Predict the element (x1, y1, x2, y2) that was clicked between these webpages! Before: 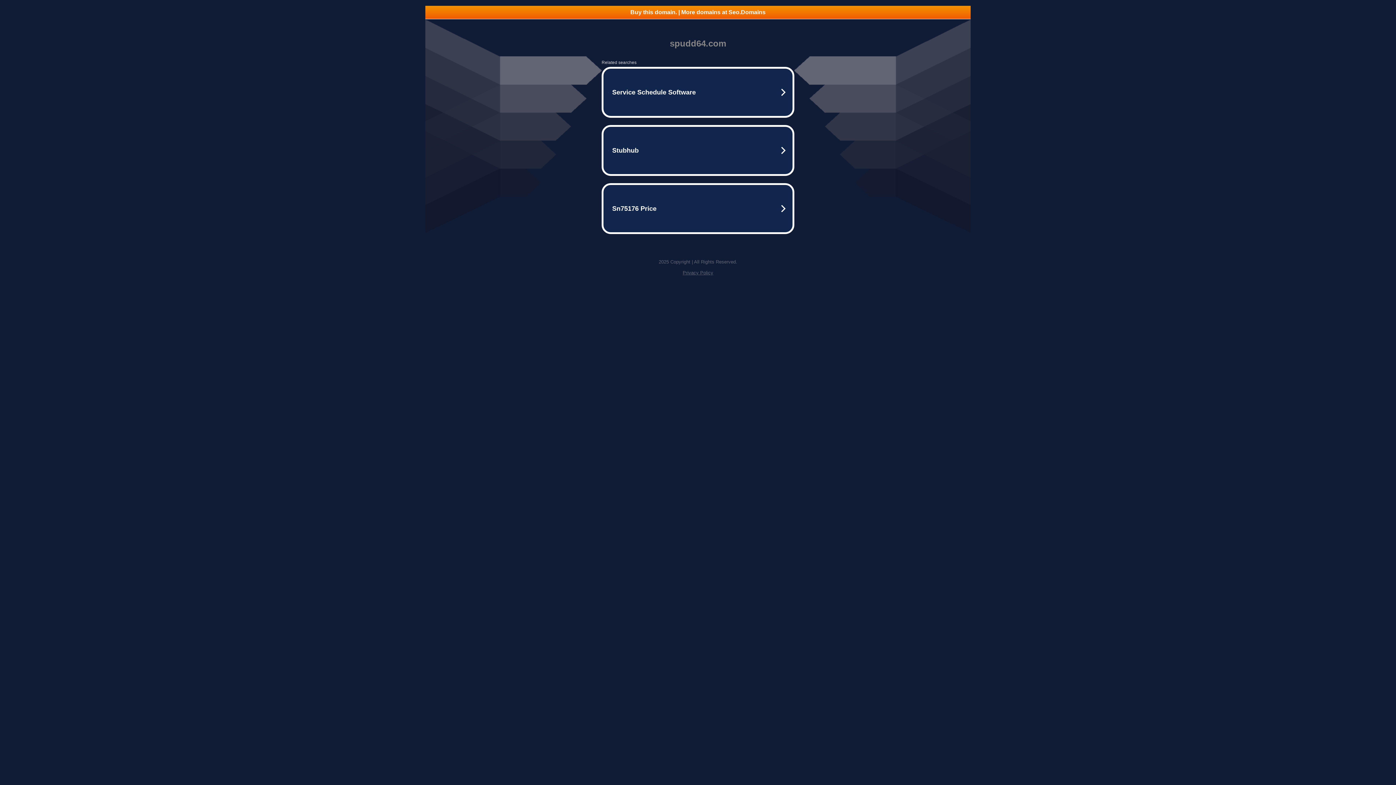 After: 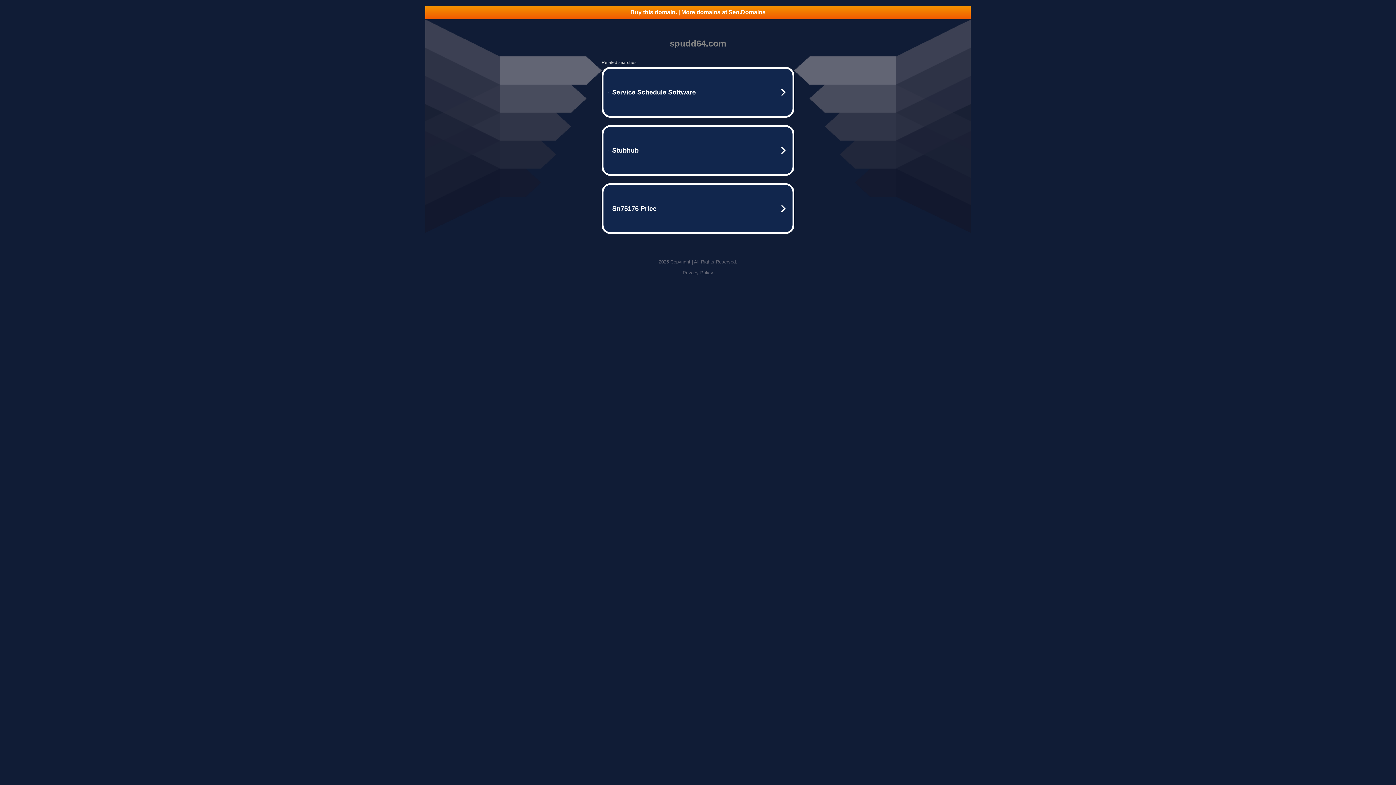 Action: label: Buy this domain. | More domains at Seo.Domains bbox: (425, 5, 970, 18)